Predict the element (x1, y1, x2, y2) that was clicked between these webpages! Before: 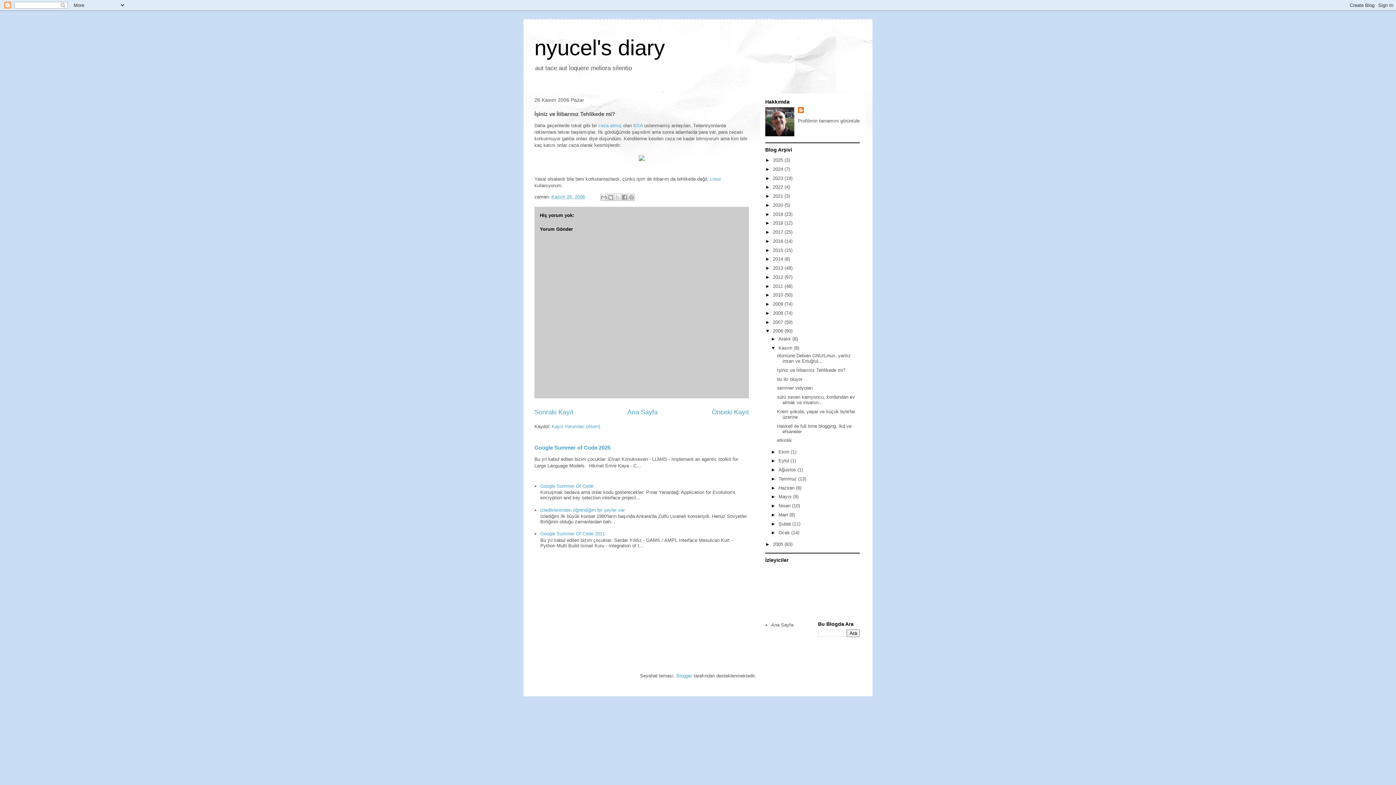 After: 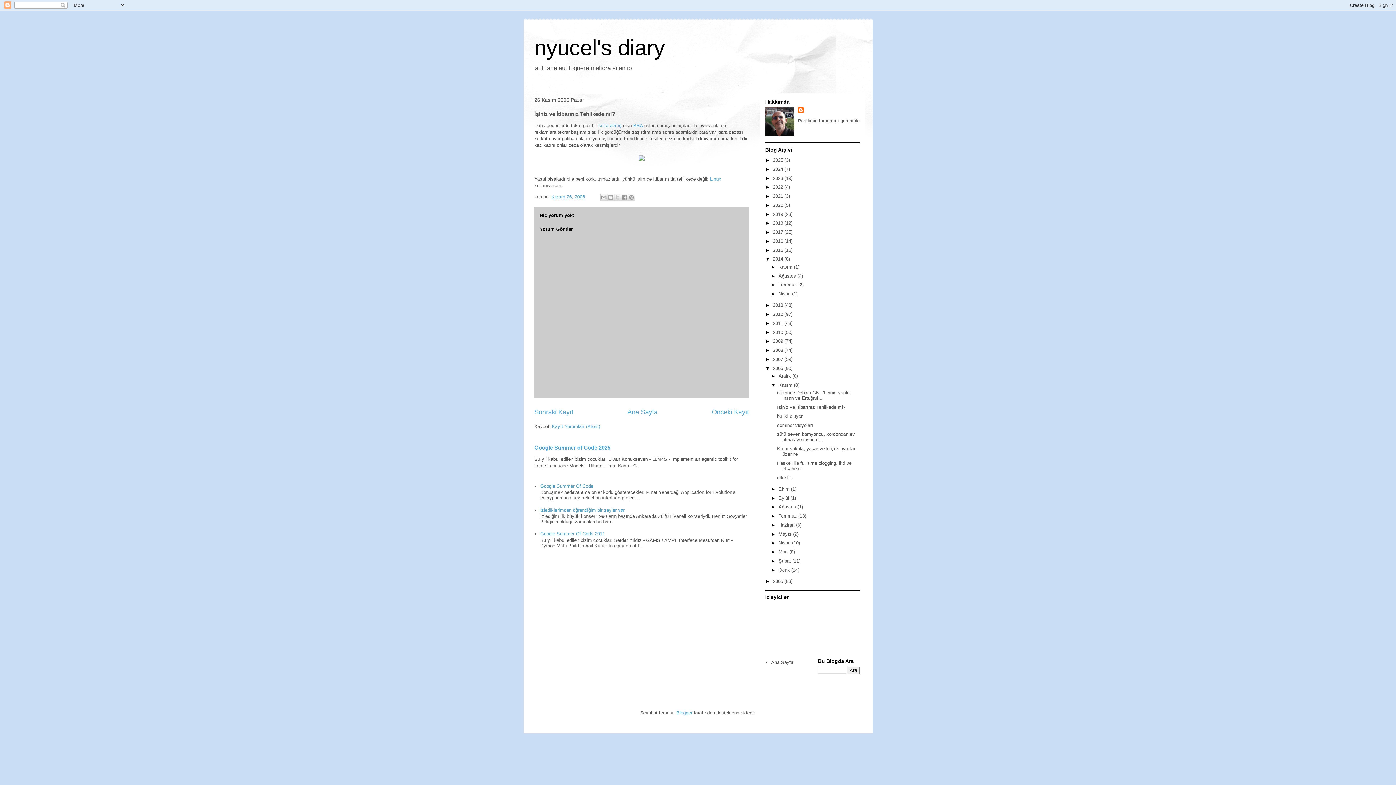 Action: label: ►   bbox: (765, 256, 773, 261)